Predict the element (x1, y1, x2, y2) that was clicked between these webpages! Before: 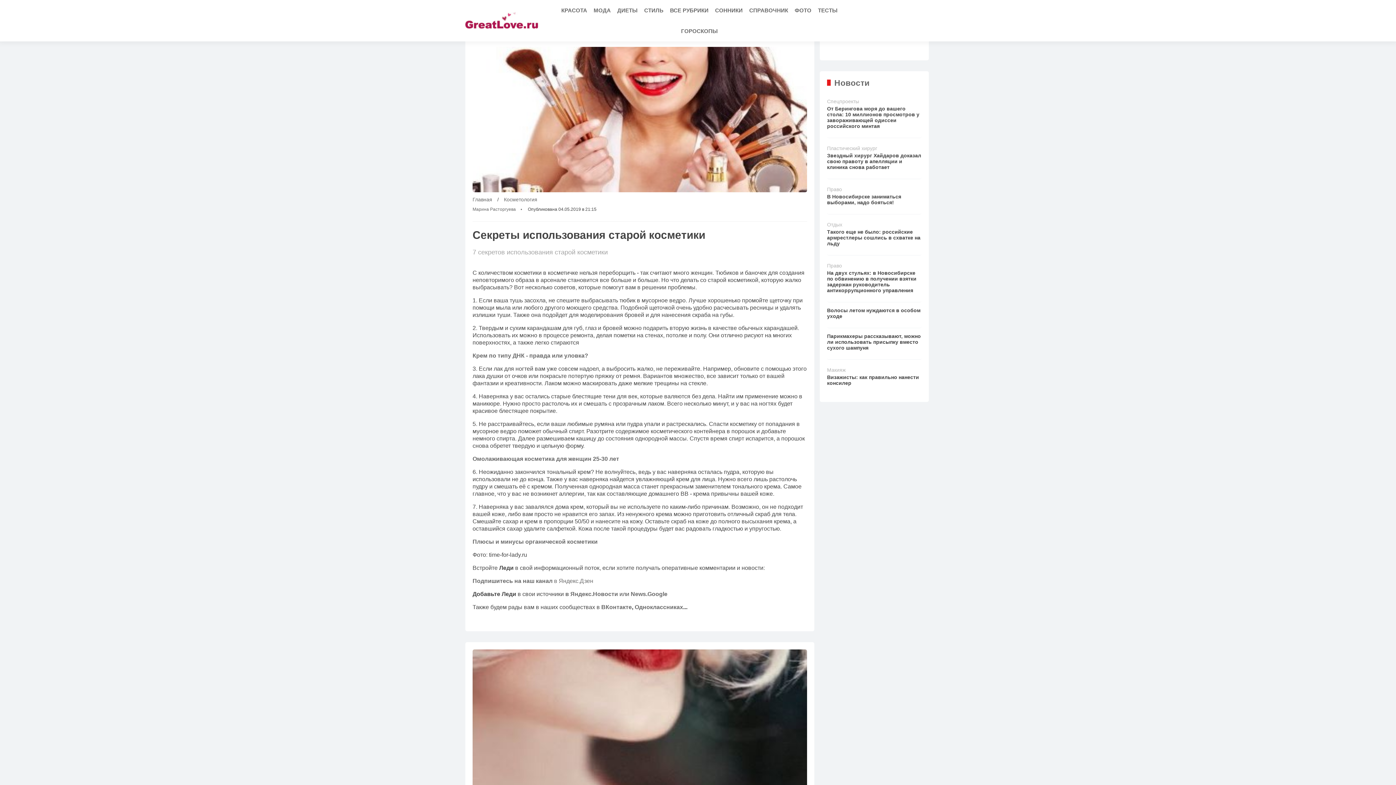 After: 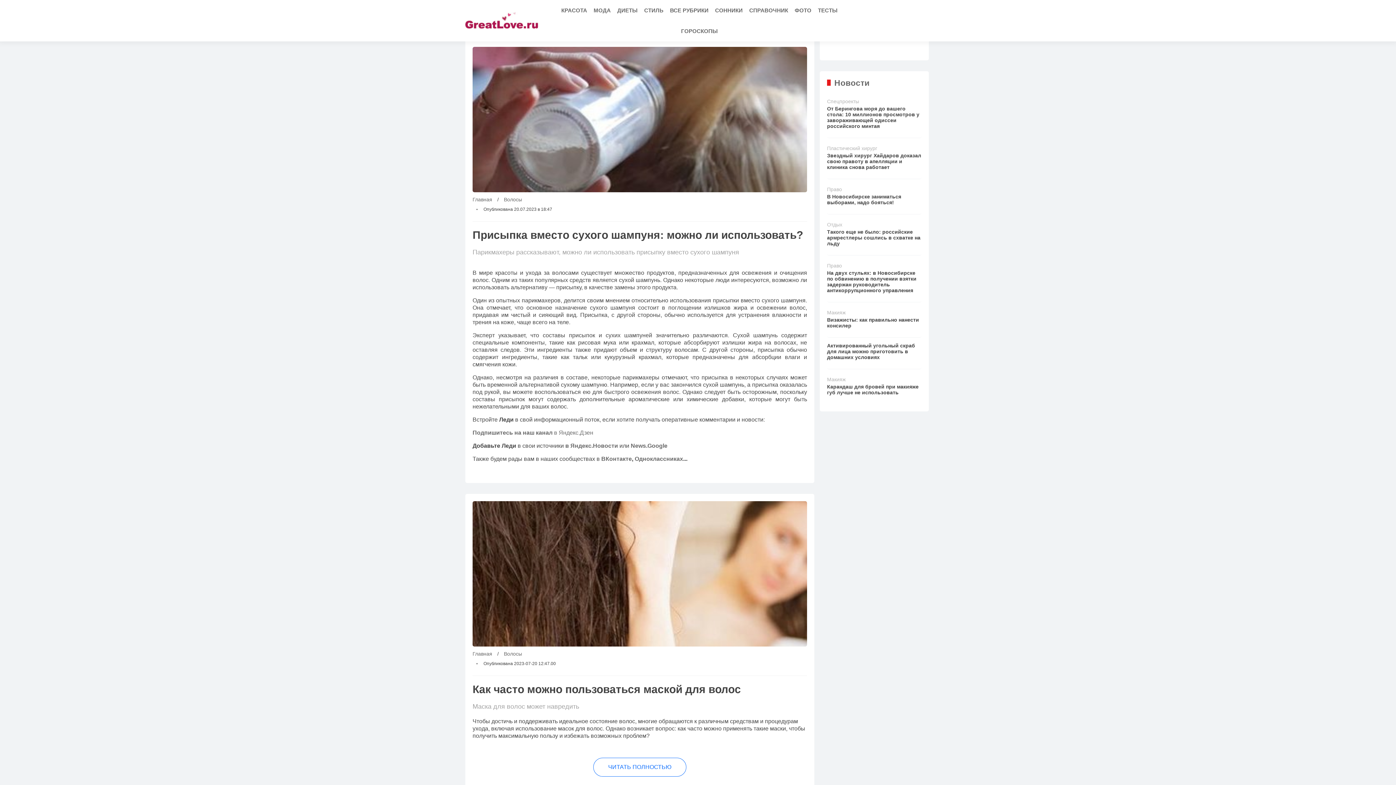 Action: bbox: (827, 325, 921, 353) label: Парикмахеры рассказывают, можно ли использовать присыпку вместо сухого шампуня